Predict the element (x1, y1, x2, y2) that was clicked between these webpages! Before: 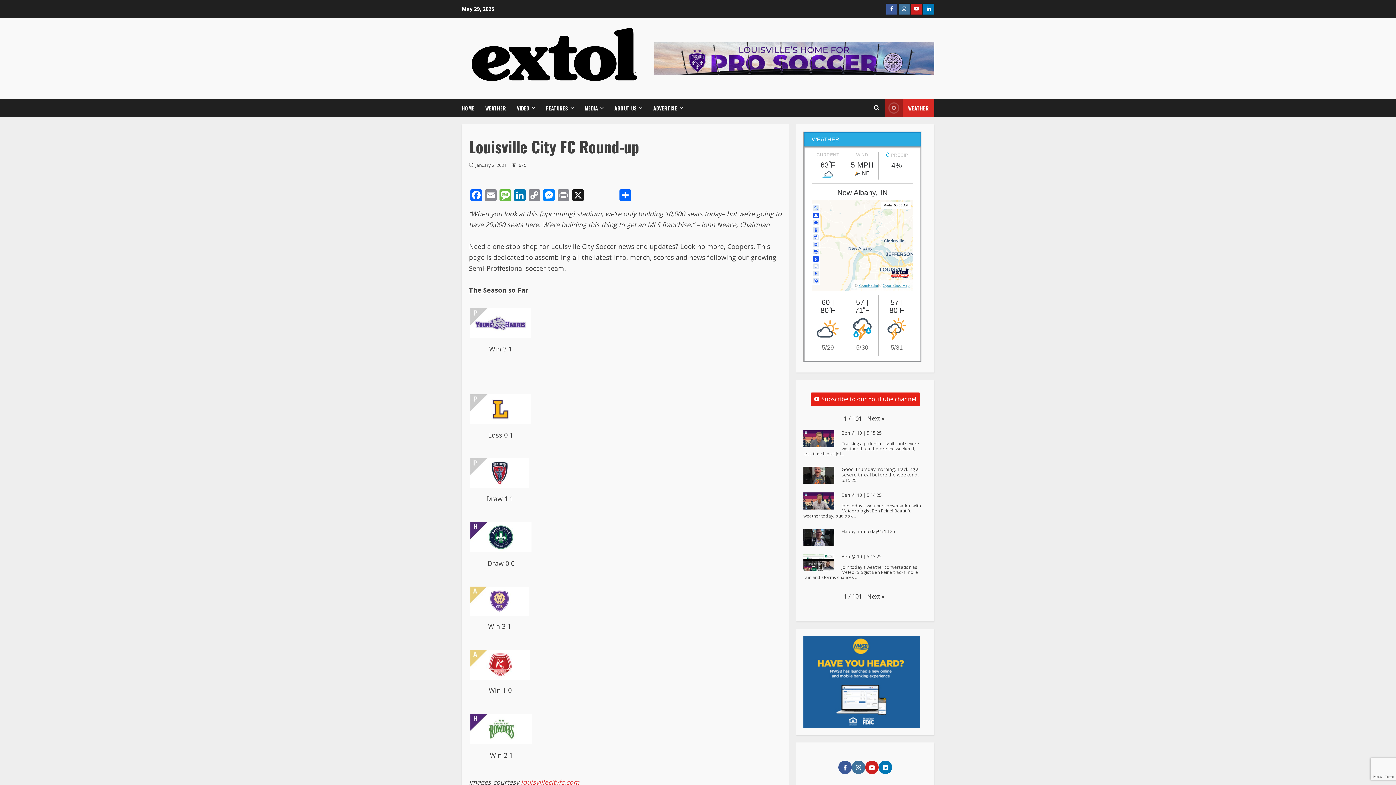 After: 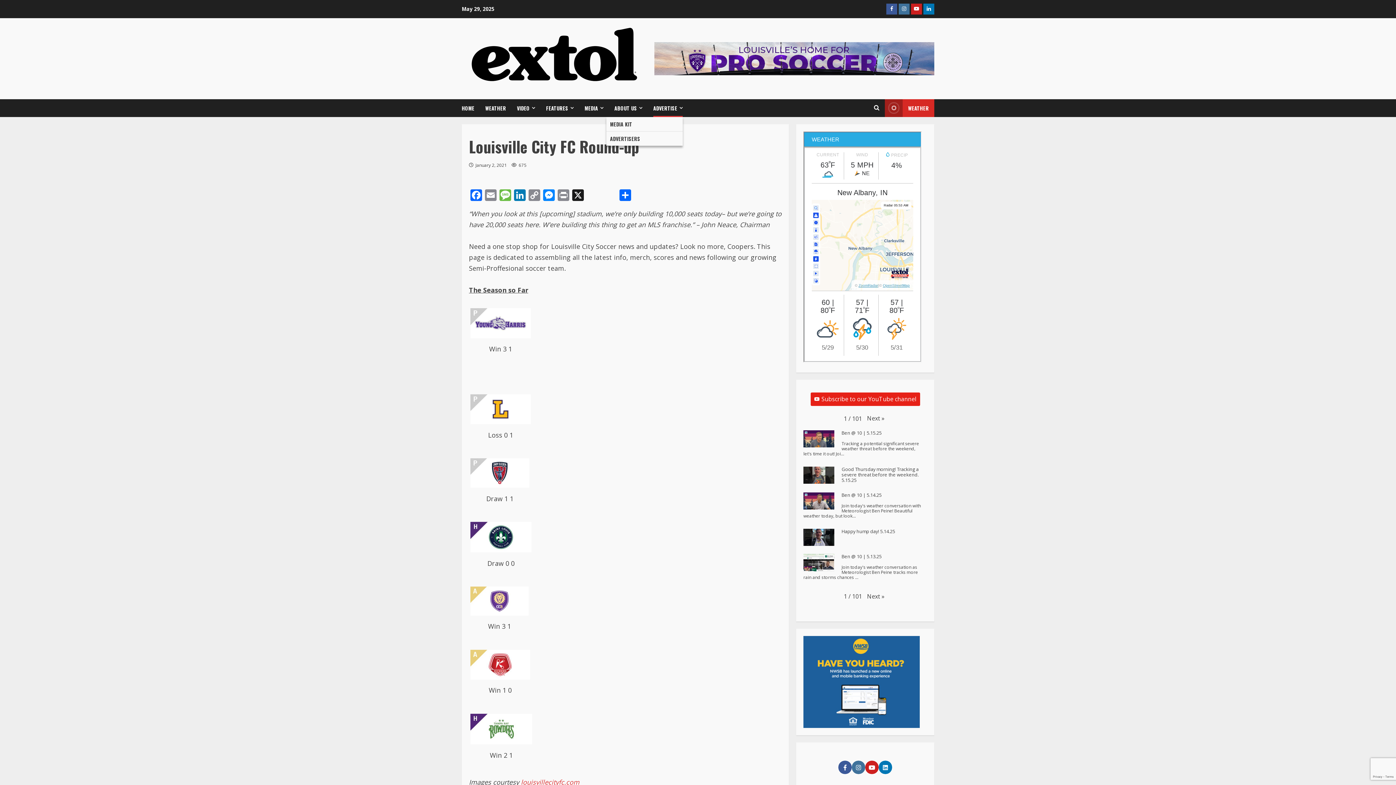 Action: bbox: (648, 99, 682, 116) label: ADVERTISE